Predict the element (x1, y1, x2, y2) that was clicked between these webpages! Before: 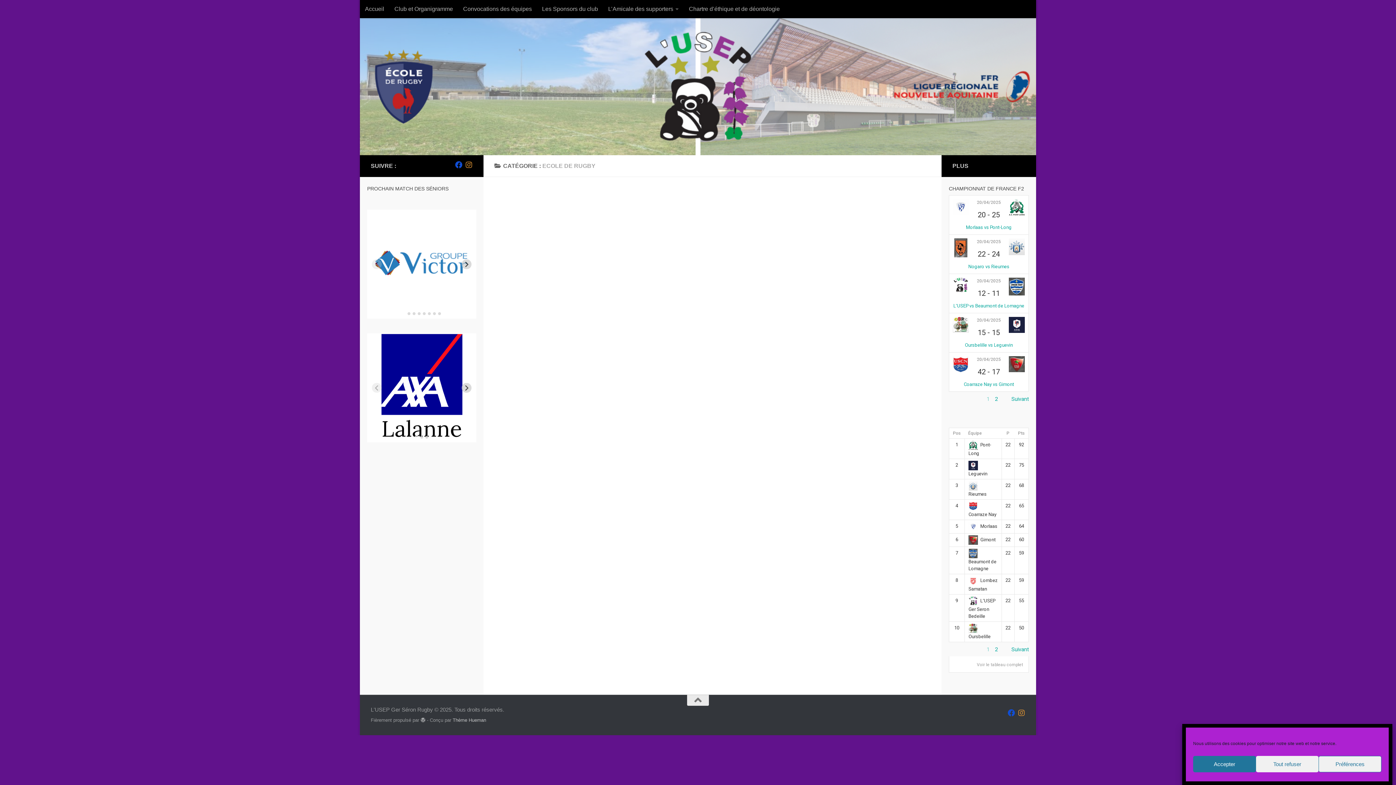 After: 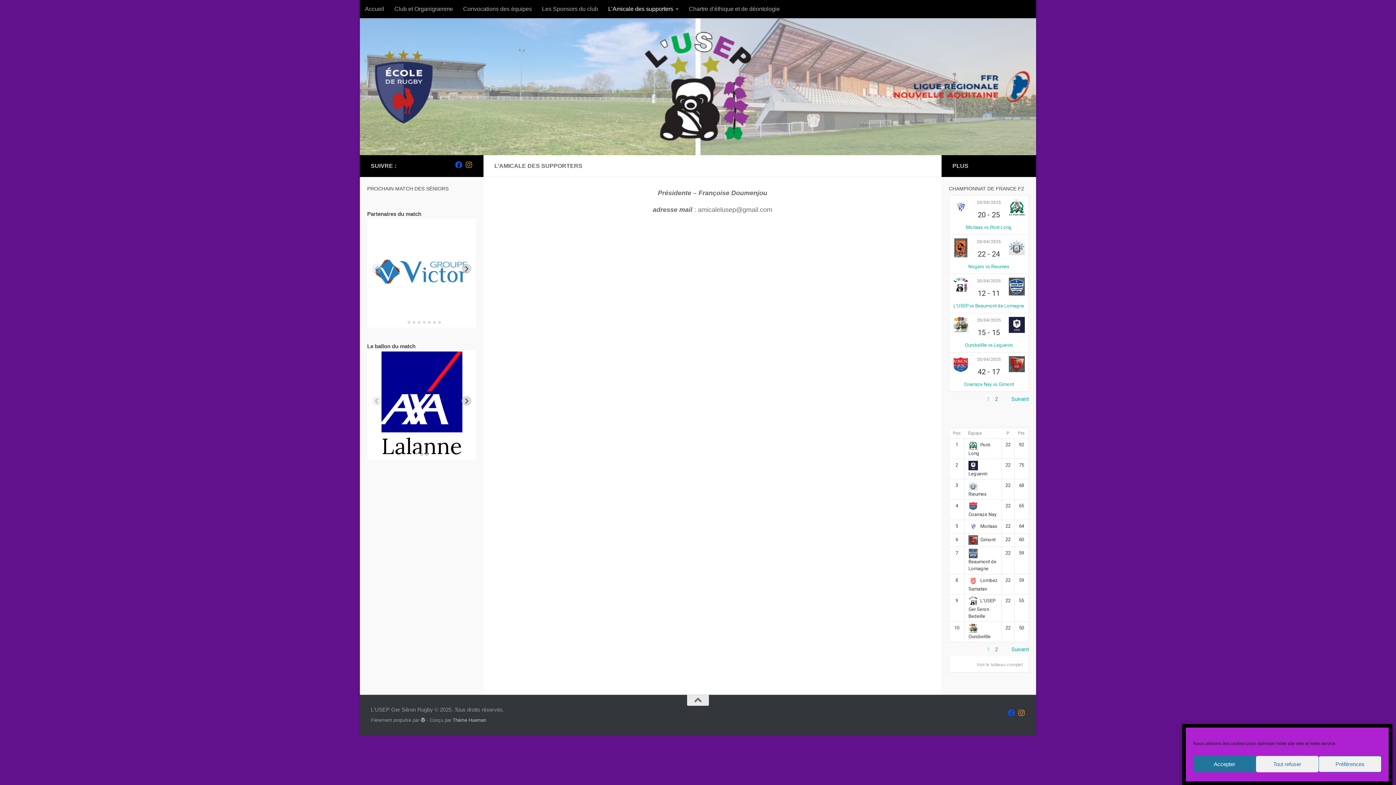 Action: bbox: (603, 0, 684, 18) label: L’Amicale des supporters